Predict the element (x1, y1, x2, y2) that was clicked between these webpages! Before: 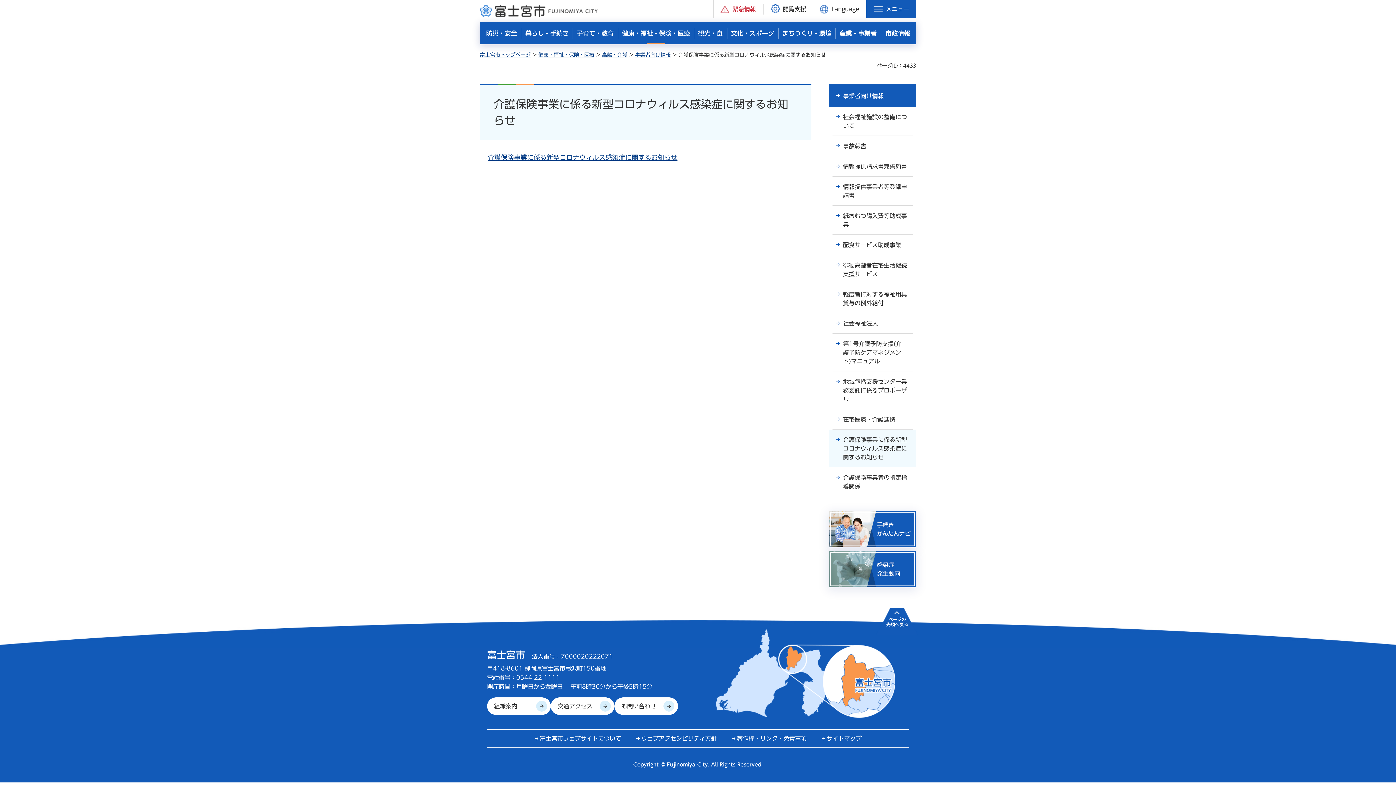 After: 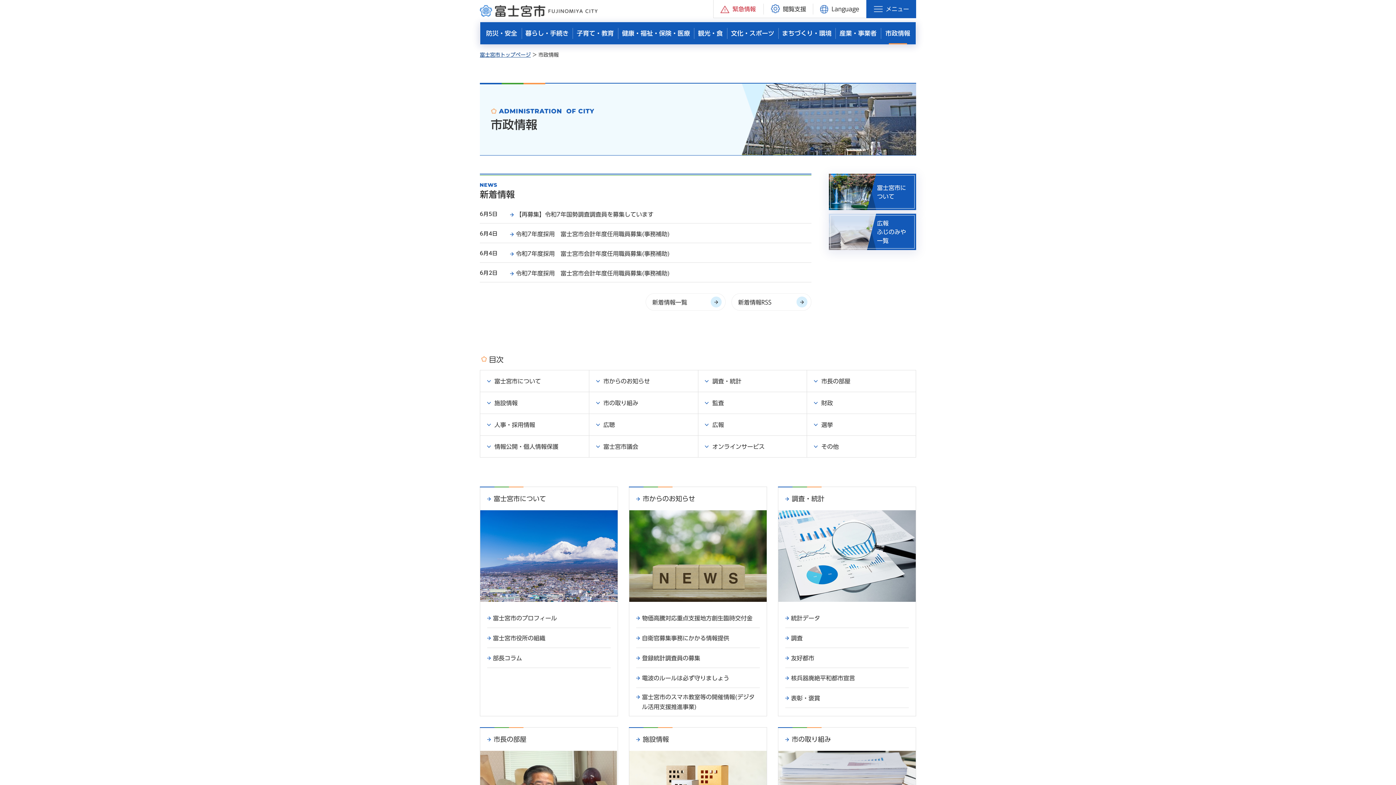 Action: label: 市政情報 bbox: (881, 26, 914, 44)